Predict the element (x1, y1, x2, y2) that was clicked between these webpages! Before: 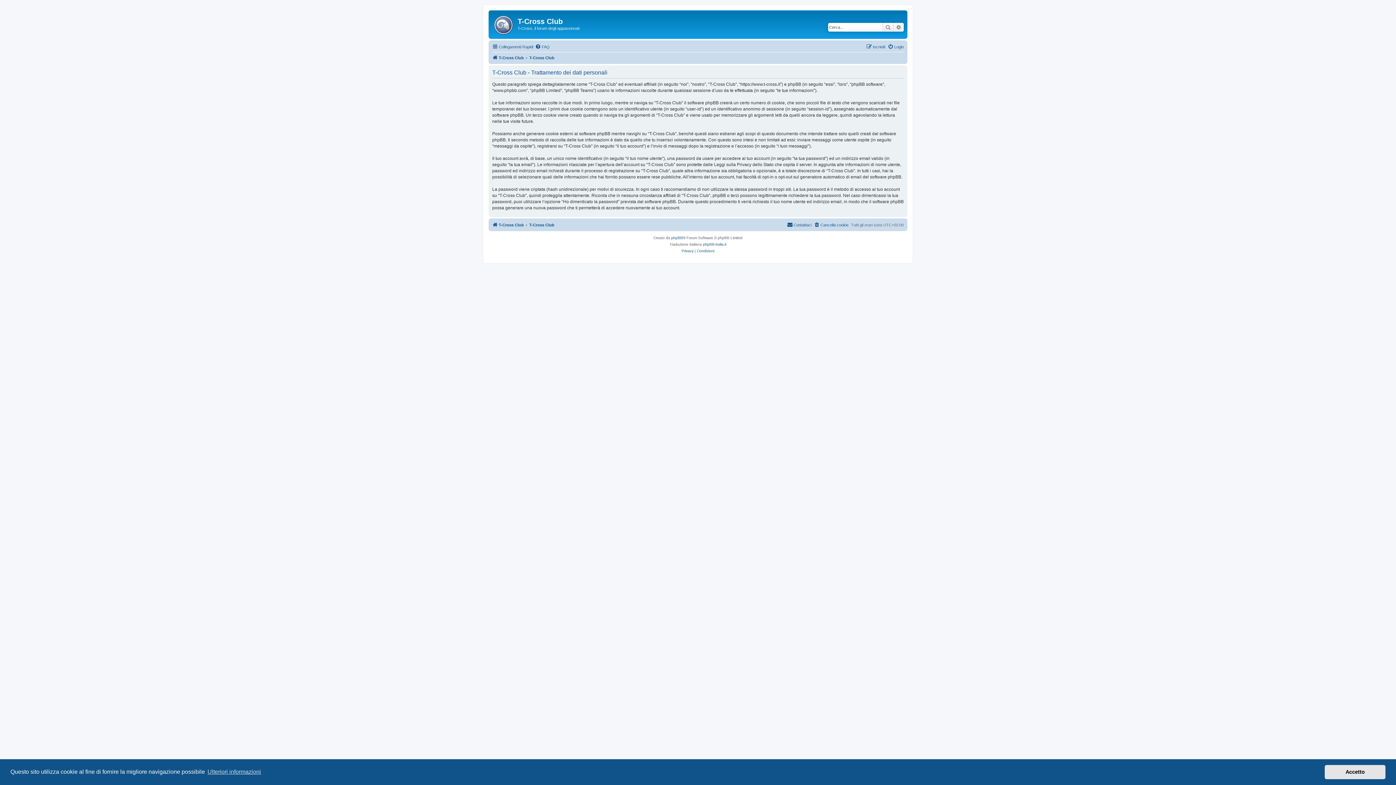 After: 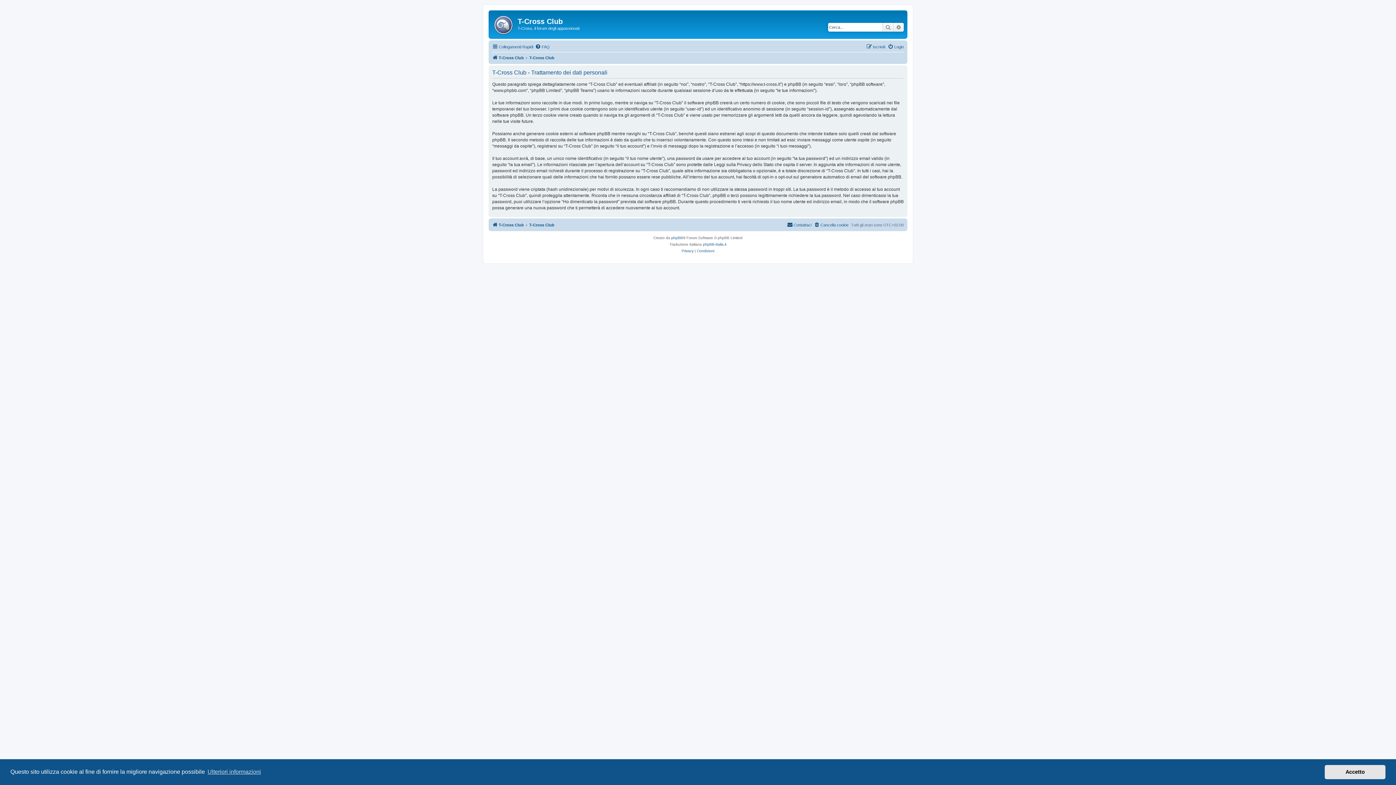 Action: label: Privacy bbox: (681, 247, 693, 254)